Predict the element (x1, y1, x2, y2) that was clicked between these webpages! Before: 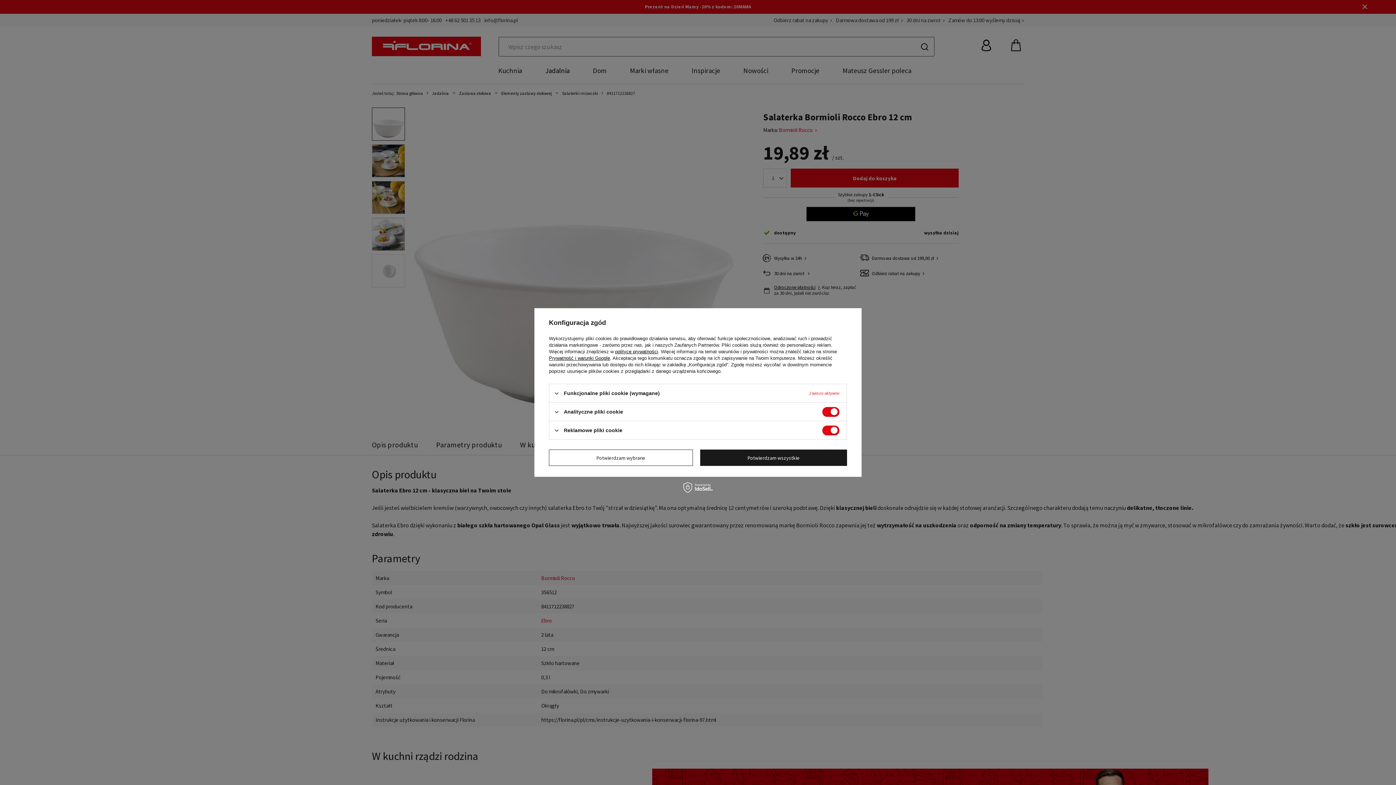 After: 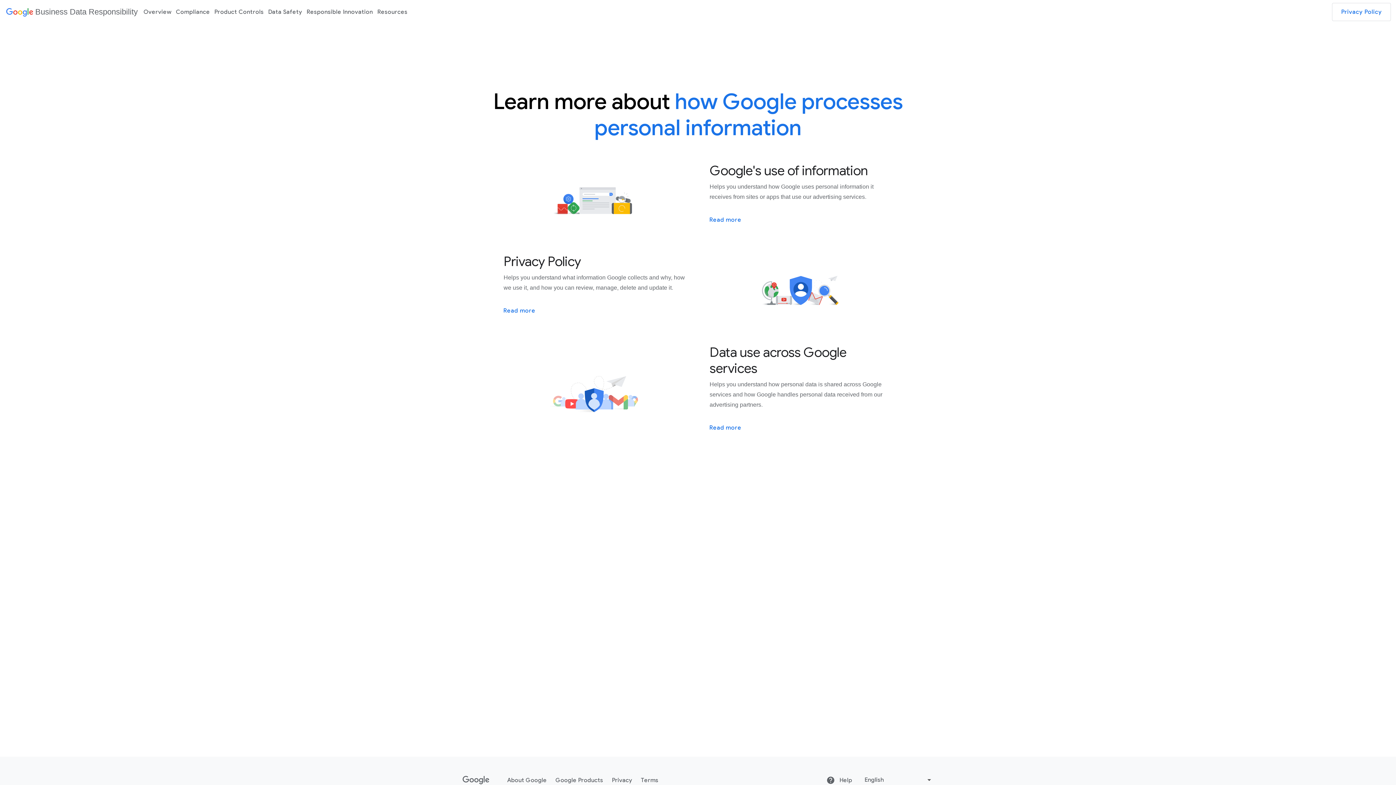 Action: bbox: (549, 355, 610, 361) label: Prywatność i warunki Google